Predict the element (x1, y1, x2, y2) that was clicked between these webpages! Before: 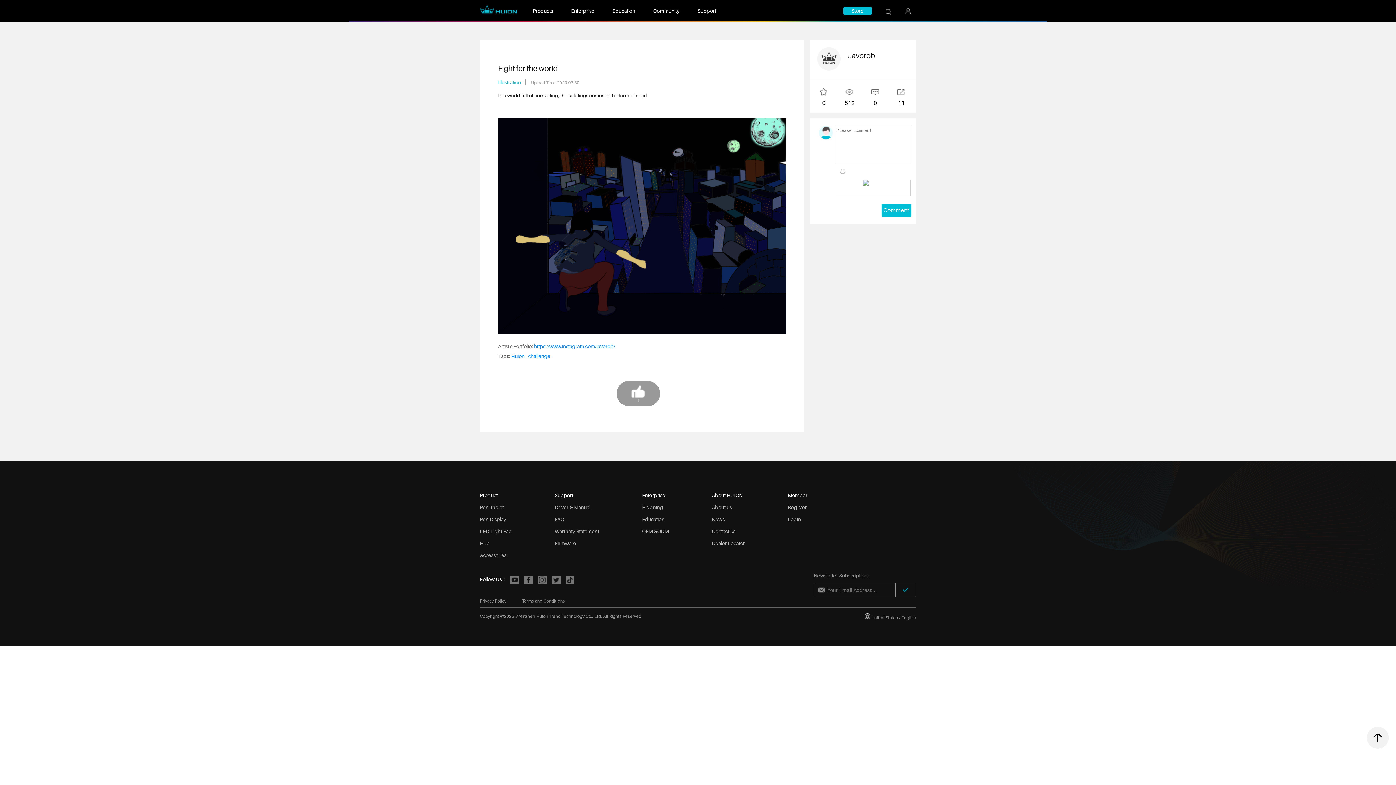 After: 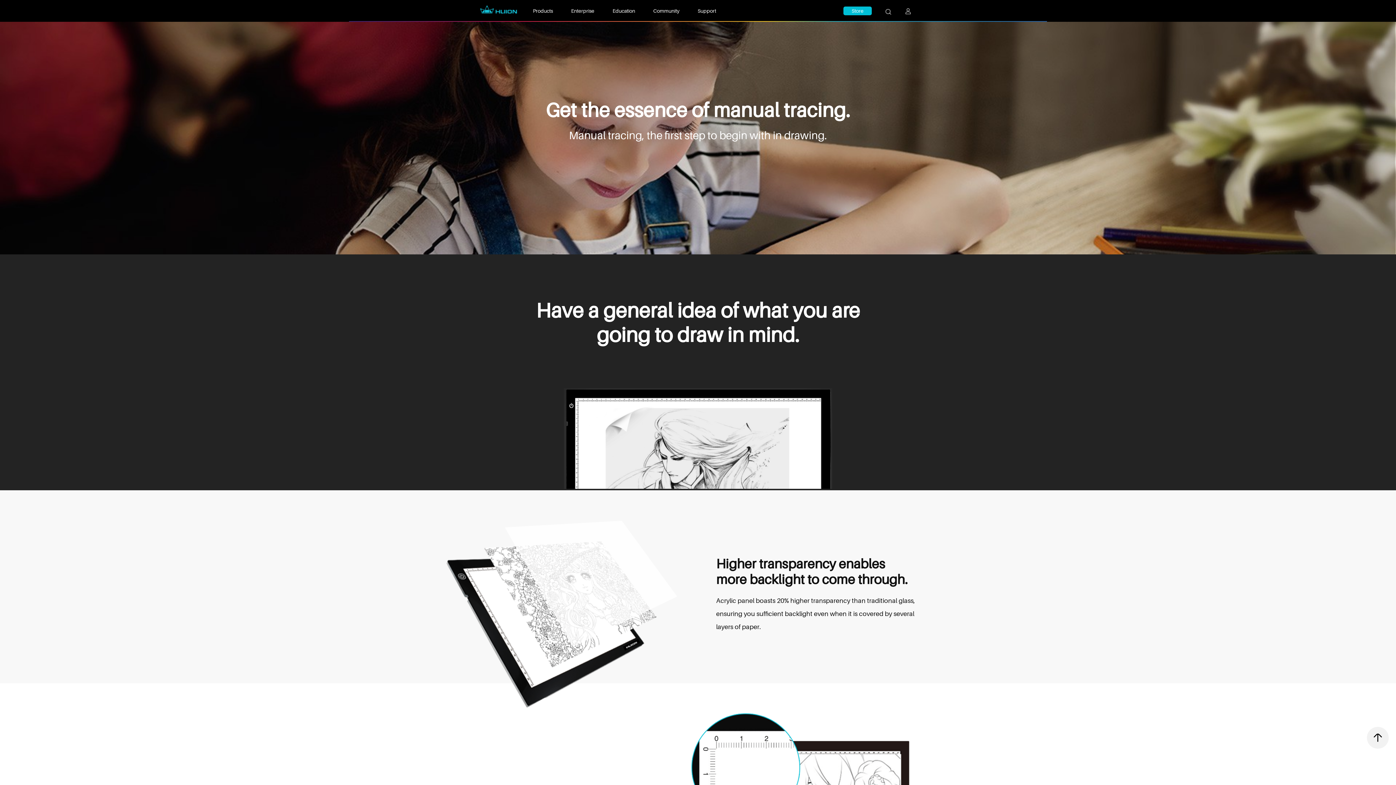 Action: bbox: (480, 528, 512, 534) label: LED Light Pad